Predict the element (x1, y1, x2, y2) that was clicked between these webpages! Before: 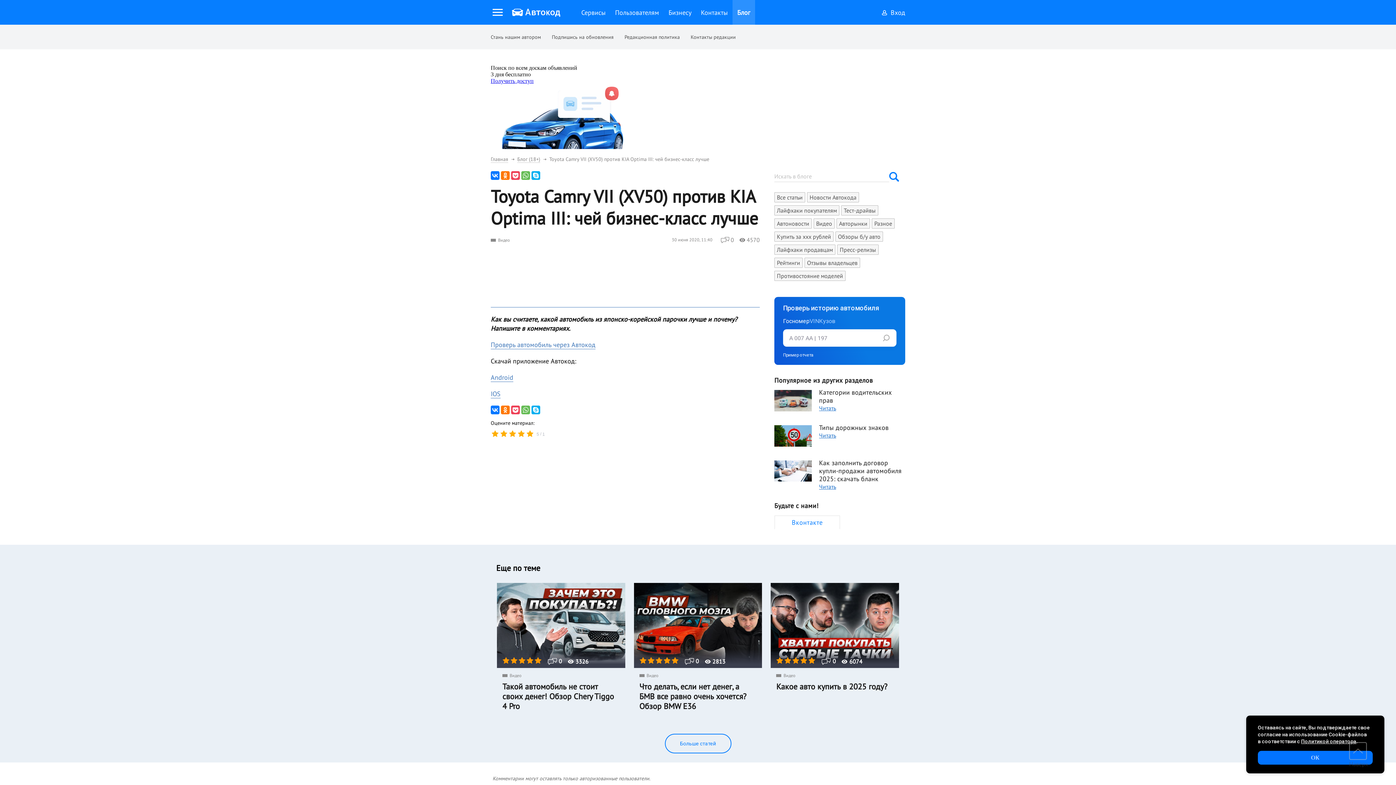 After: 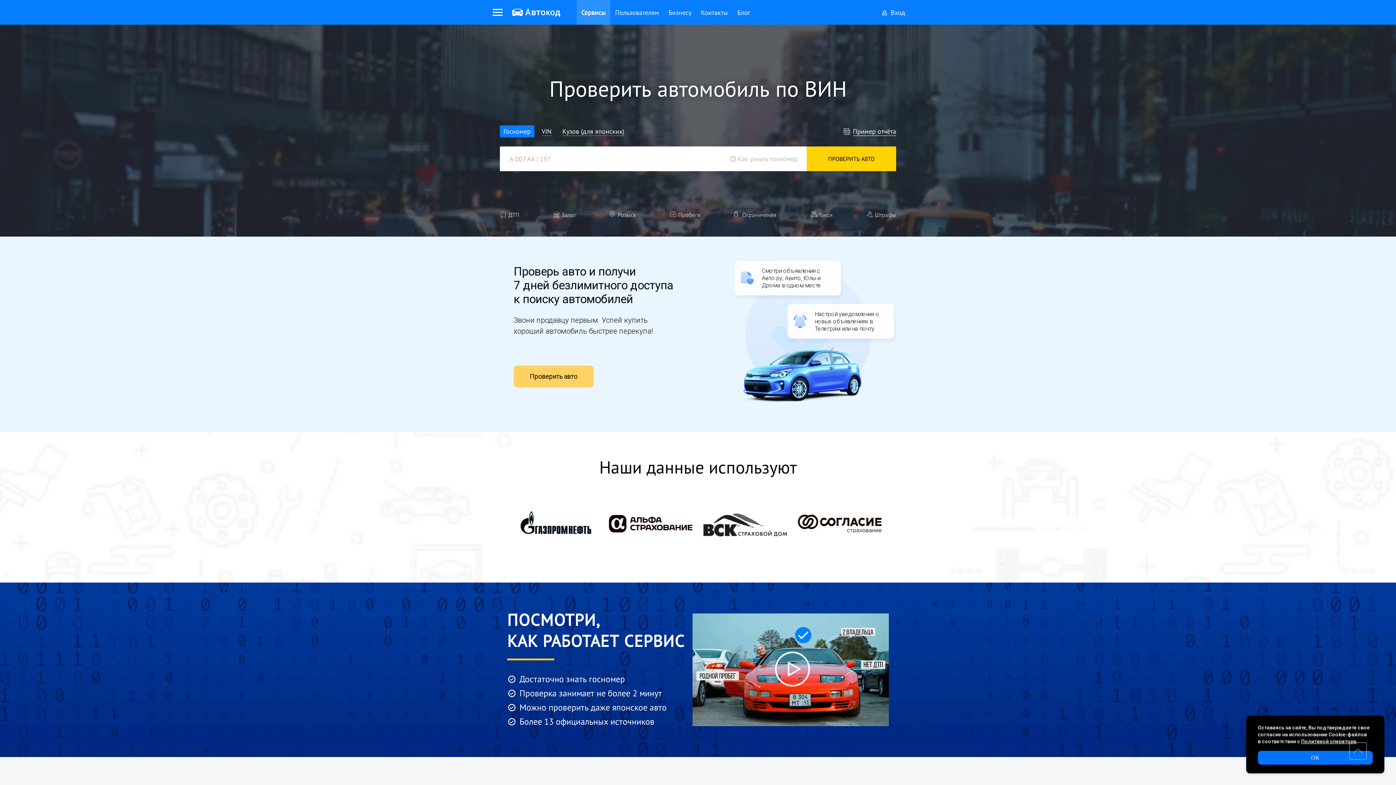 Action: bbox: (512, 7, 560, 16)